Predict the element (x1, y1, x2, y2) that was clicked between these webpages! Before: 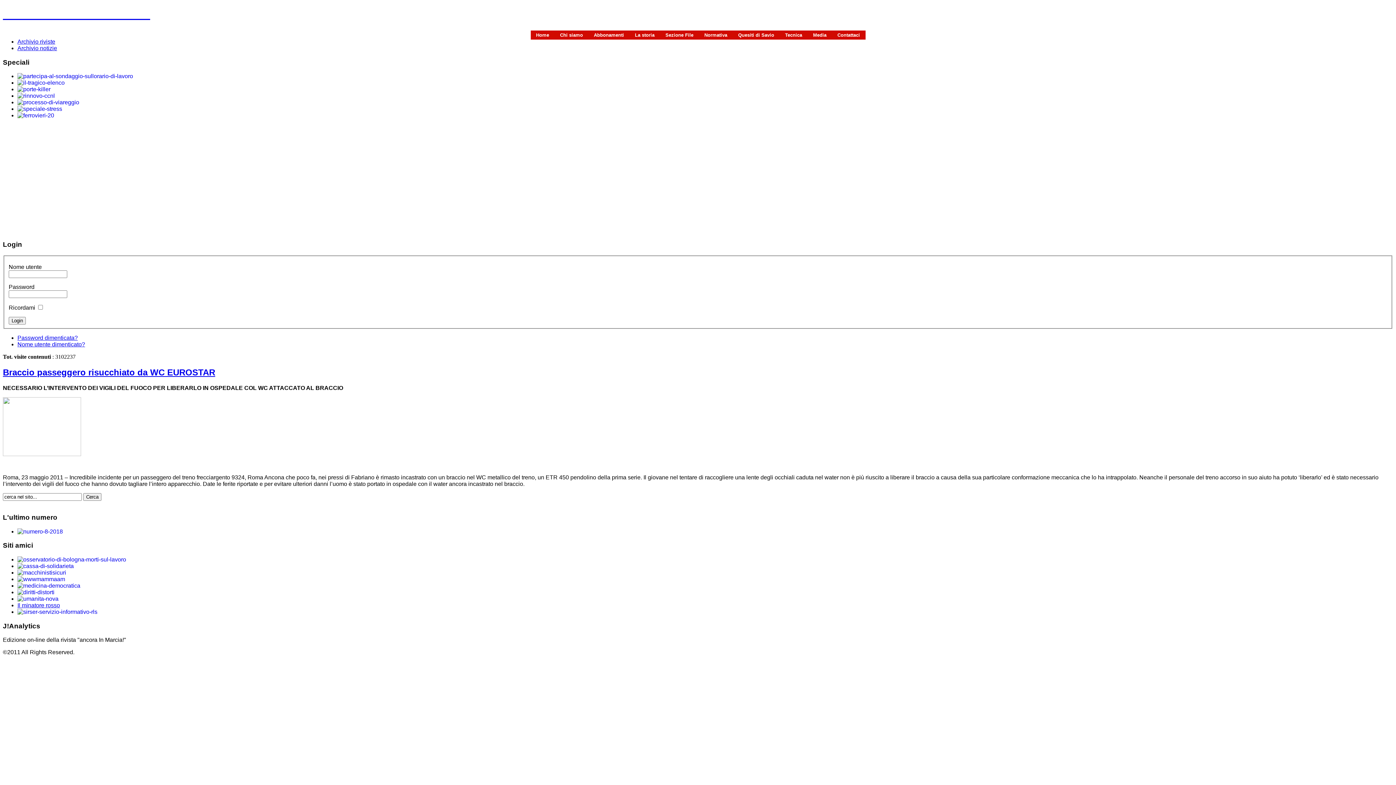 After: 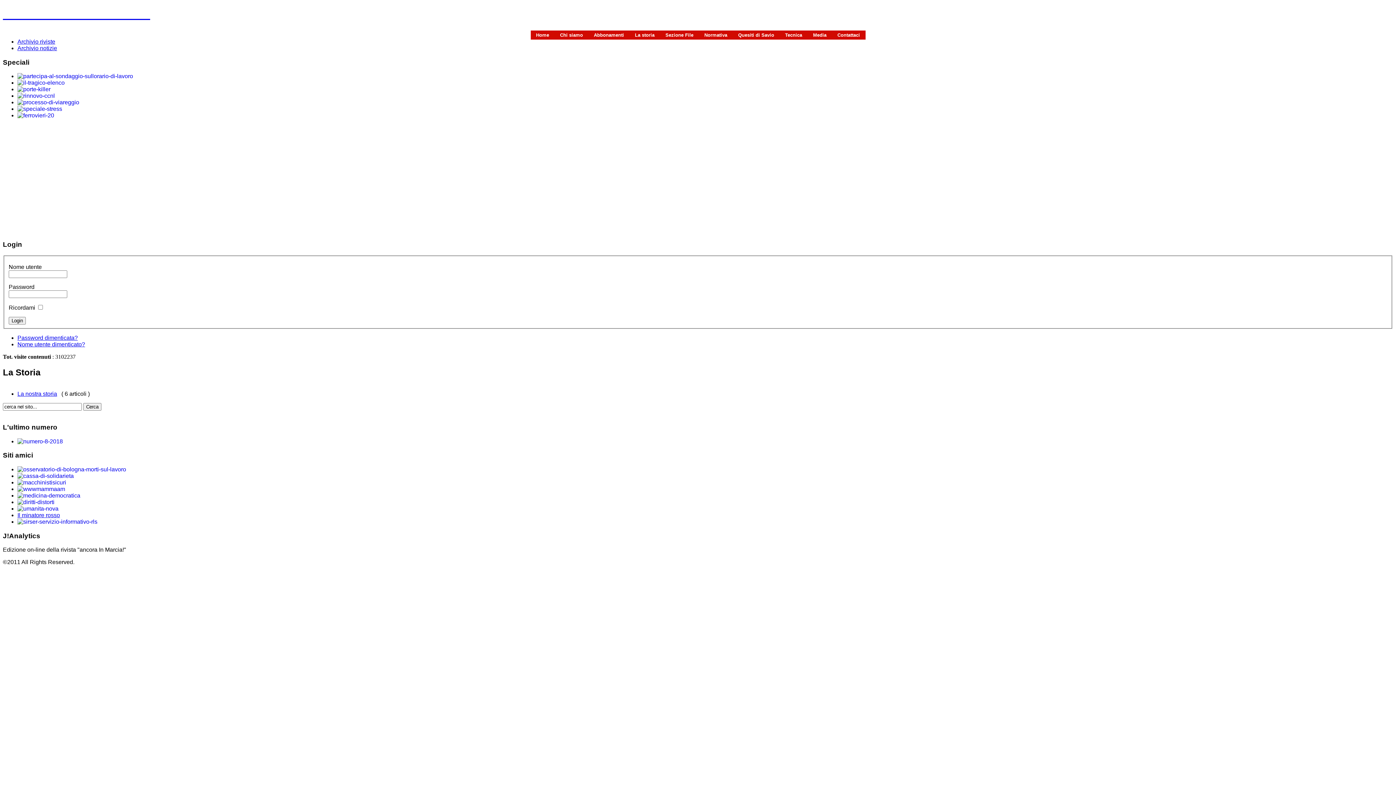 Action: bbox: (629, 30, 660, 39) label: La storia